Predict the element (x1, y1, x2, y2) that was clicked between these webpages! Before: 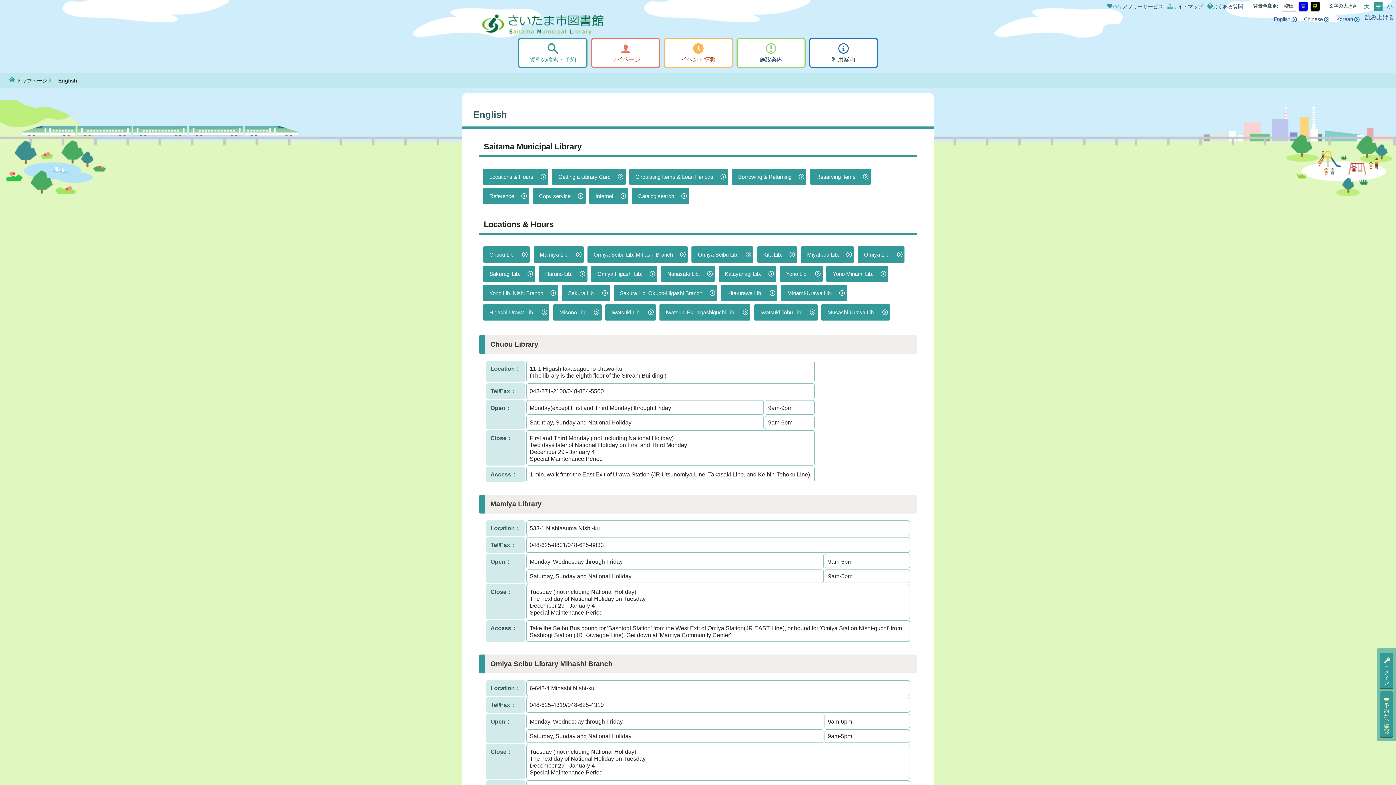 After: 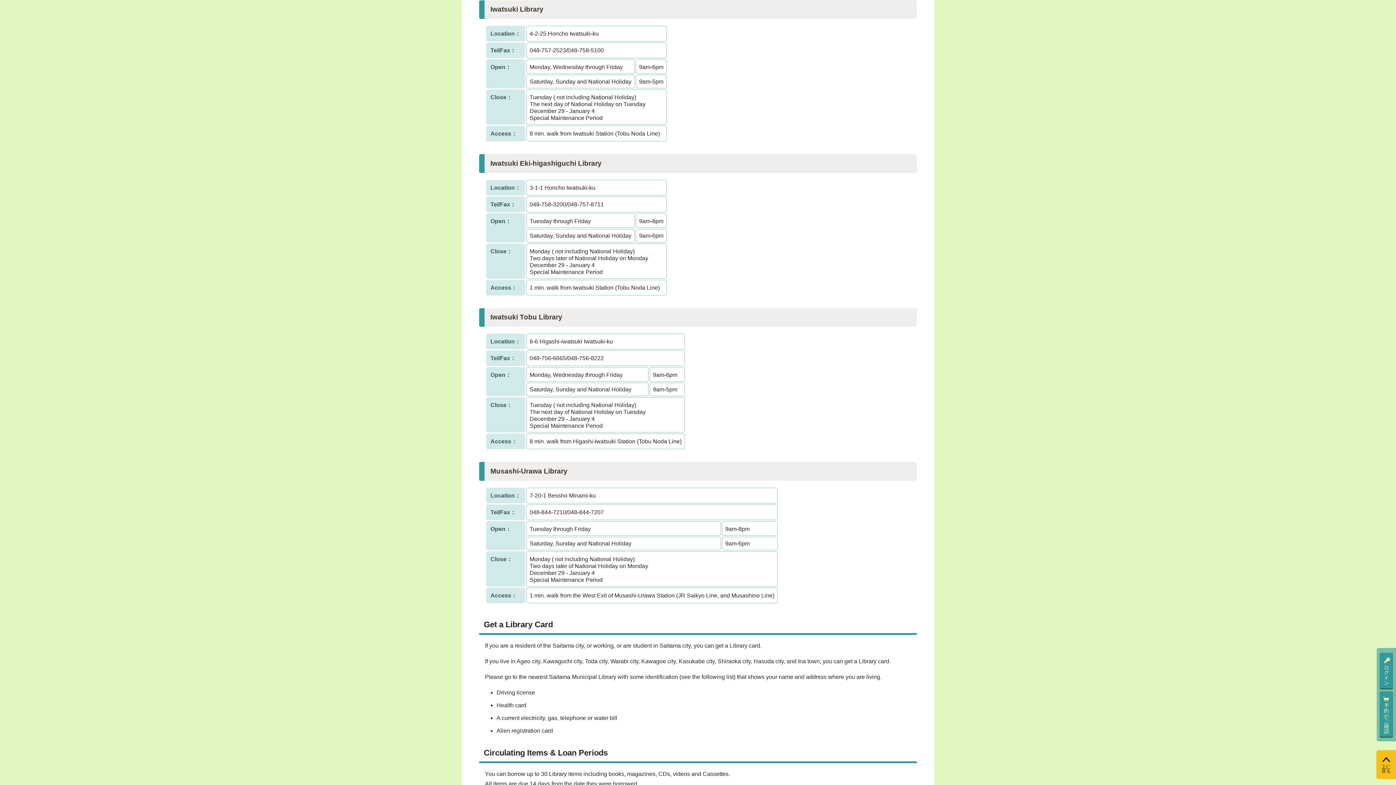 Action: bbox: (605, 304, 655, 320) label: Iwatsuki Lib.